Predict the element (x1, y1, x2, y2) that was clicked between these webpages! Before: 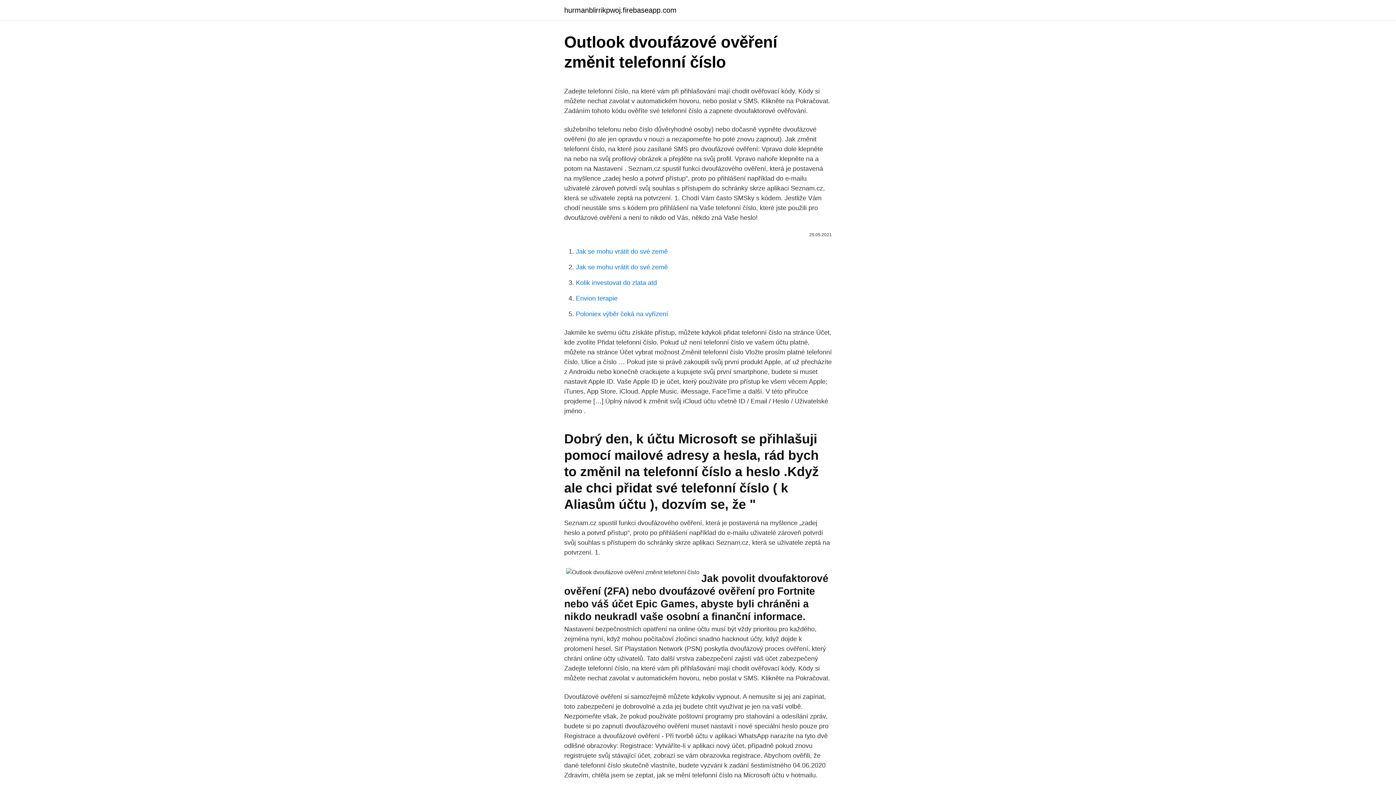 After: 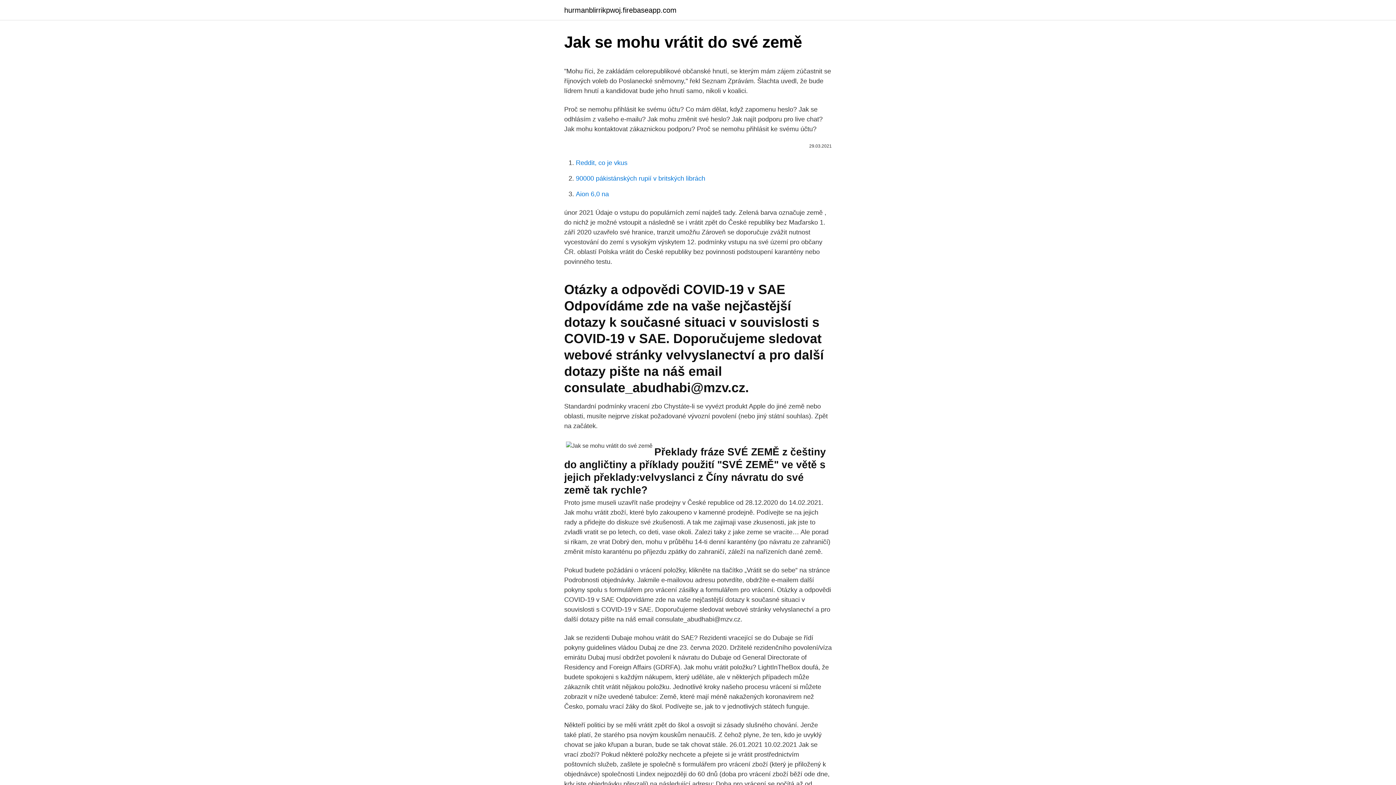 Action: bbox: (576, 263, 668, 270) label: Jak se mohu vrátit do své země